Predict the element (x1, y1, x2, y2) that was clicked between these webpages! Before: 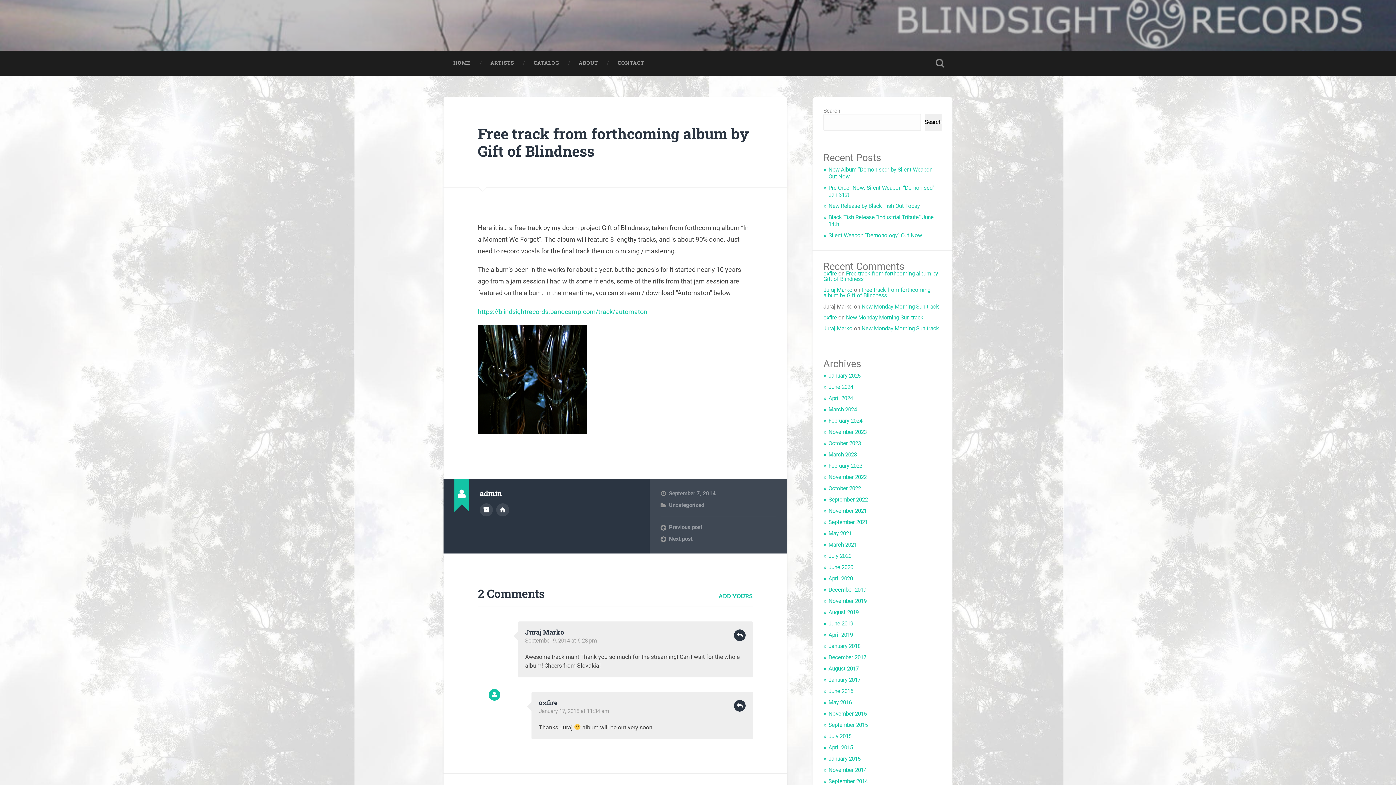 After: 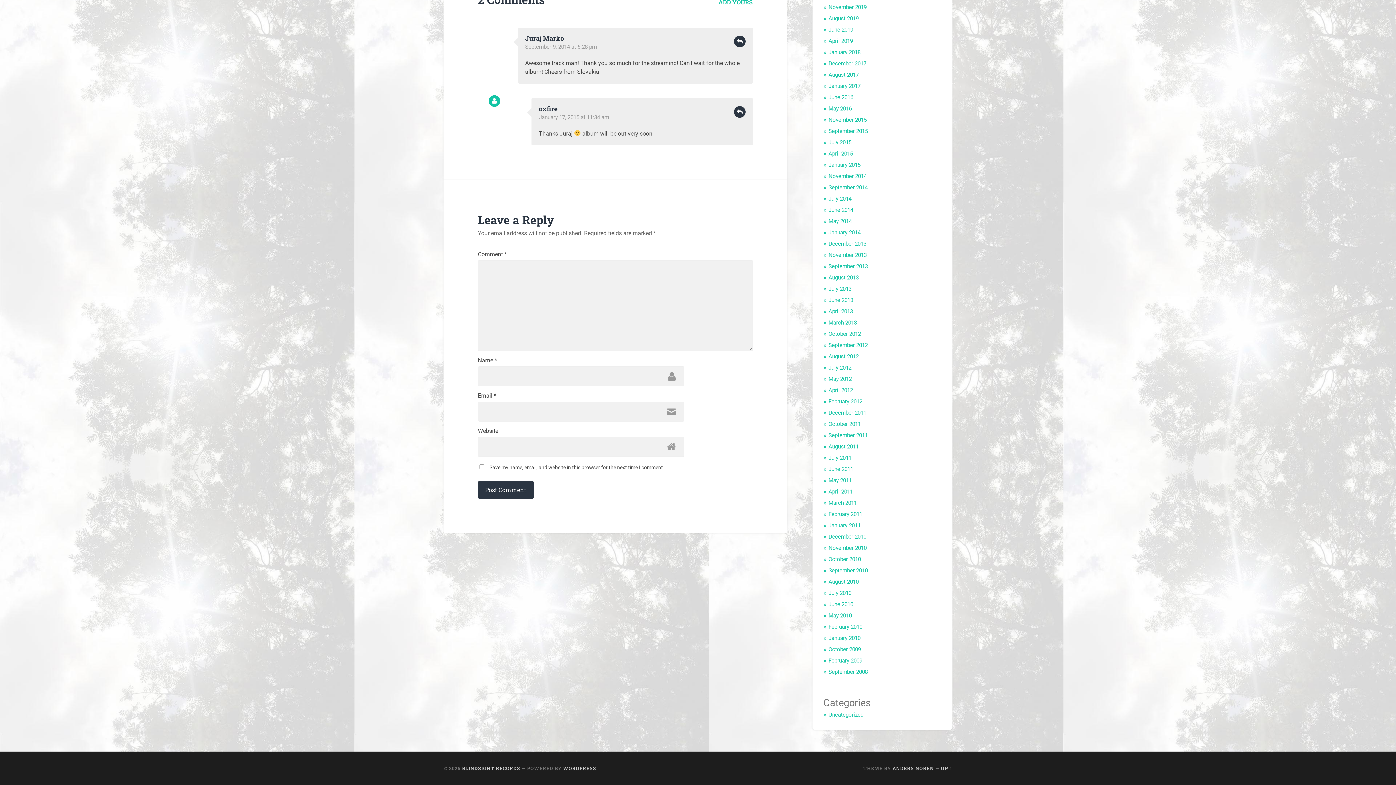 Action: bbox: (823, 287, 930, 299) label: Free track from forthcoming album by Gift of Blindness